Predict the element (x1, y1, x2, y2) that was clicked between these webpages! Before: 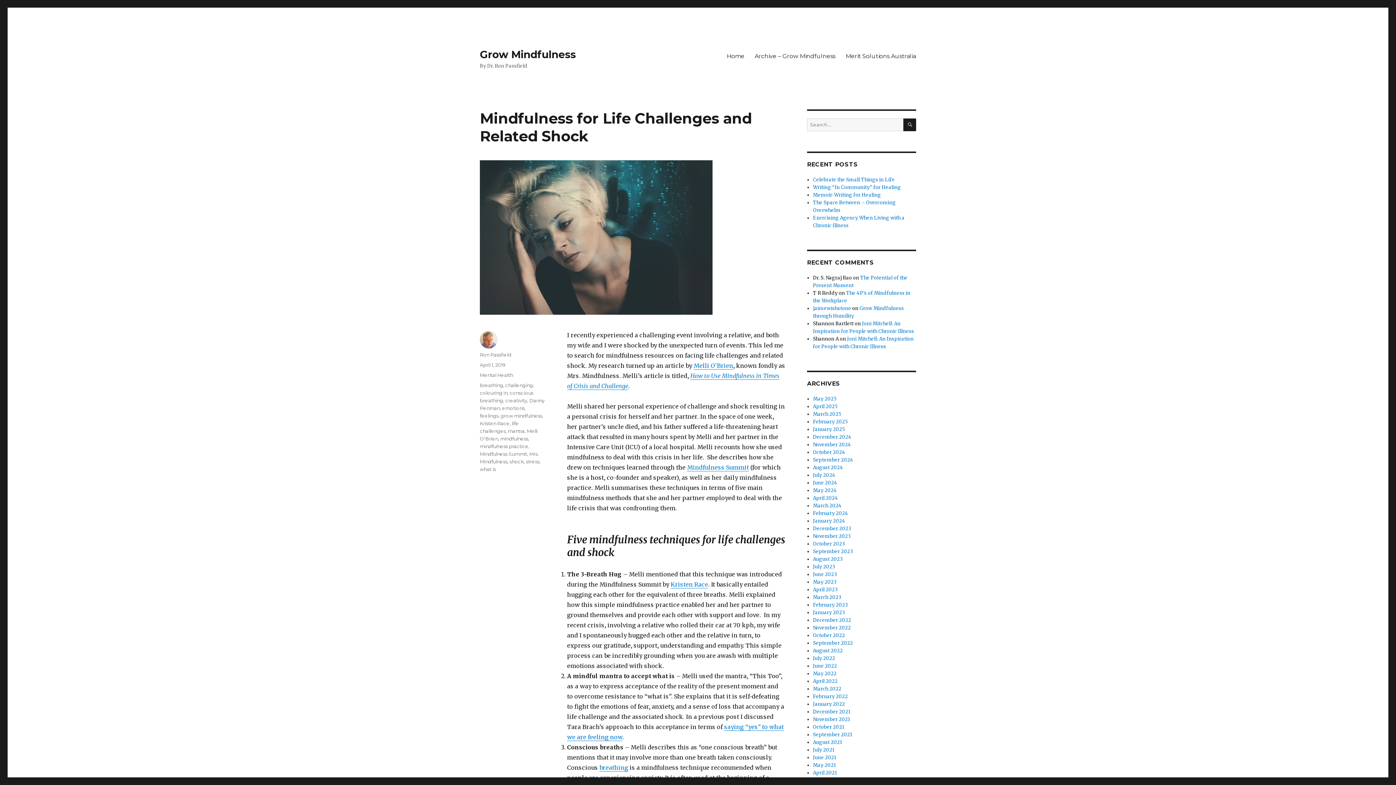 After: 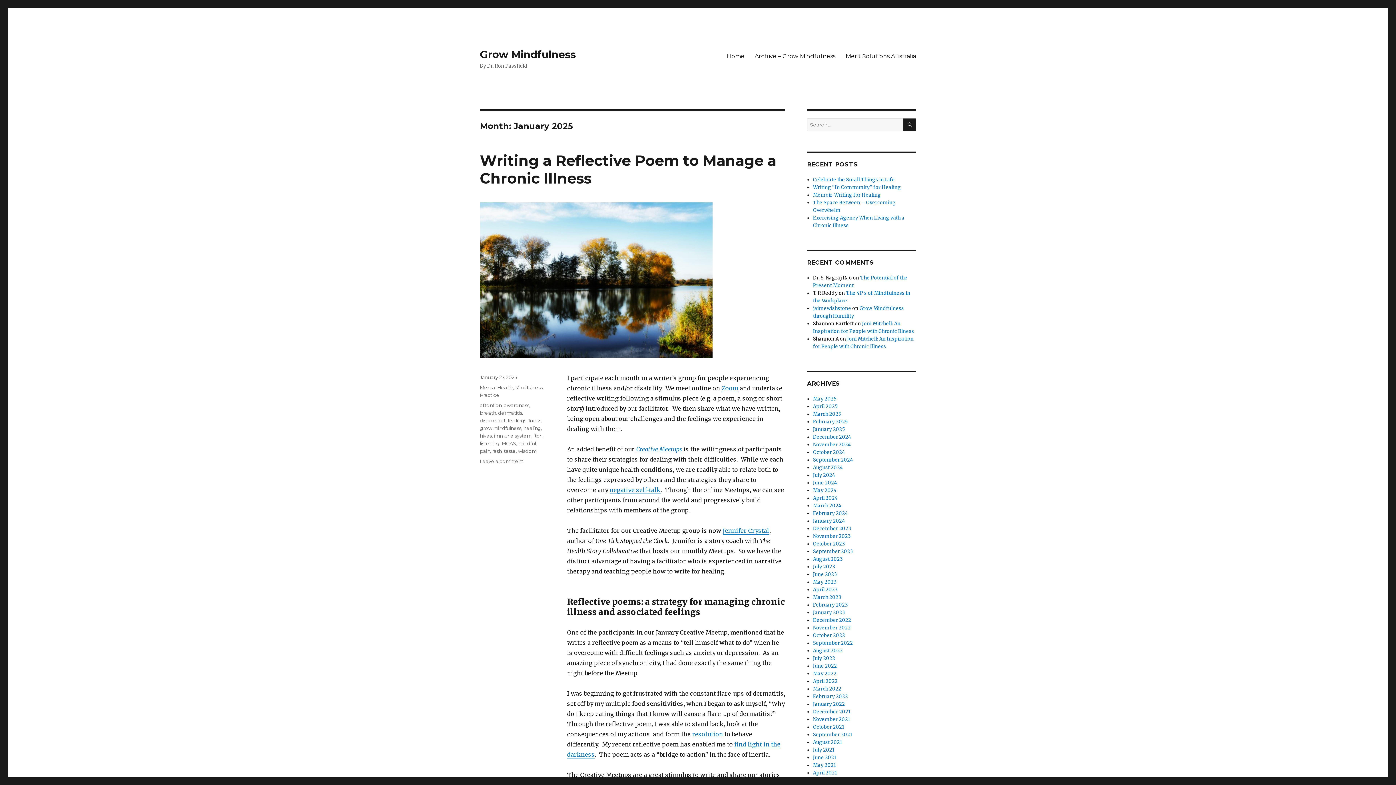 Action: label: January 2025 bbox: (813, 426, 844, 432)